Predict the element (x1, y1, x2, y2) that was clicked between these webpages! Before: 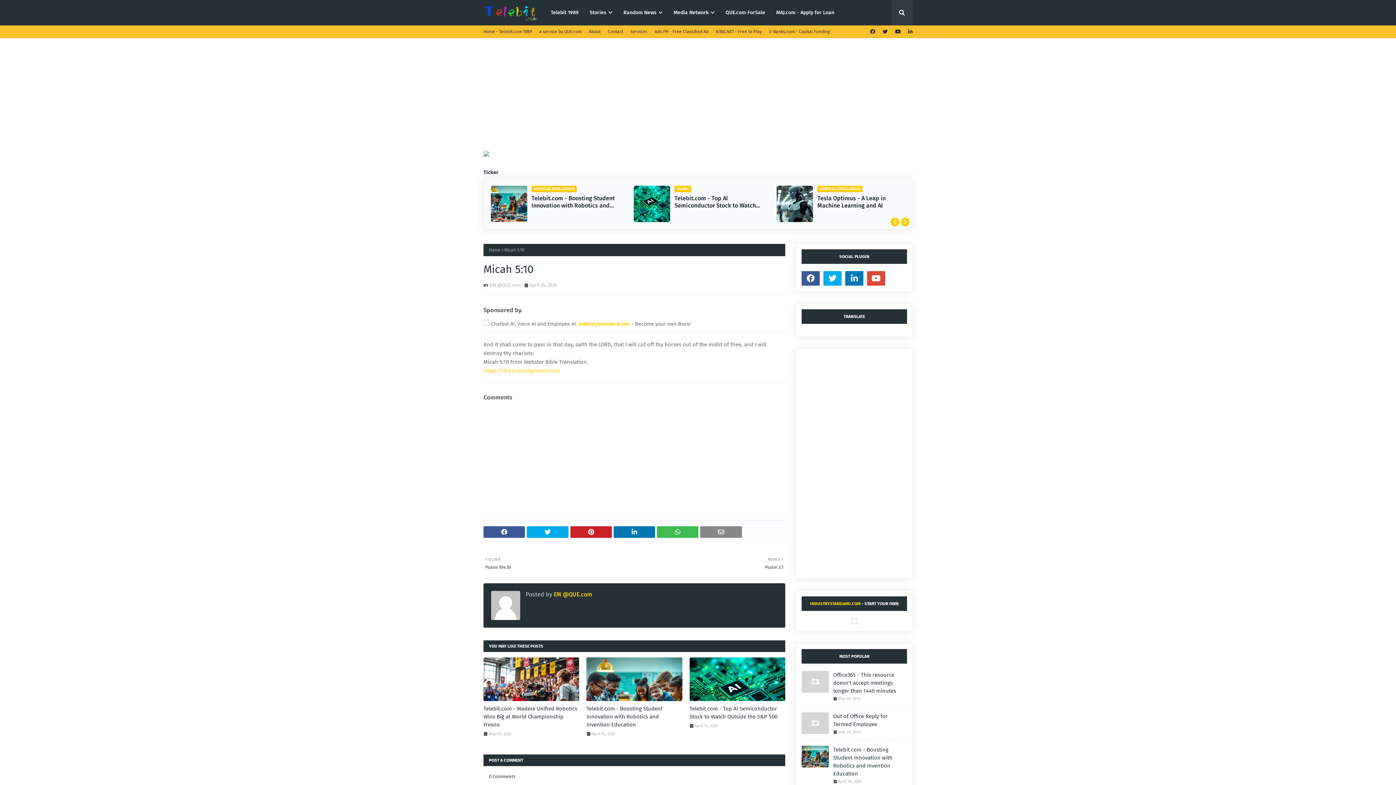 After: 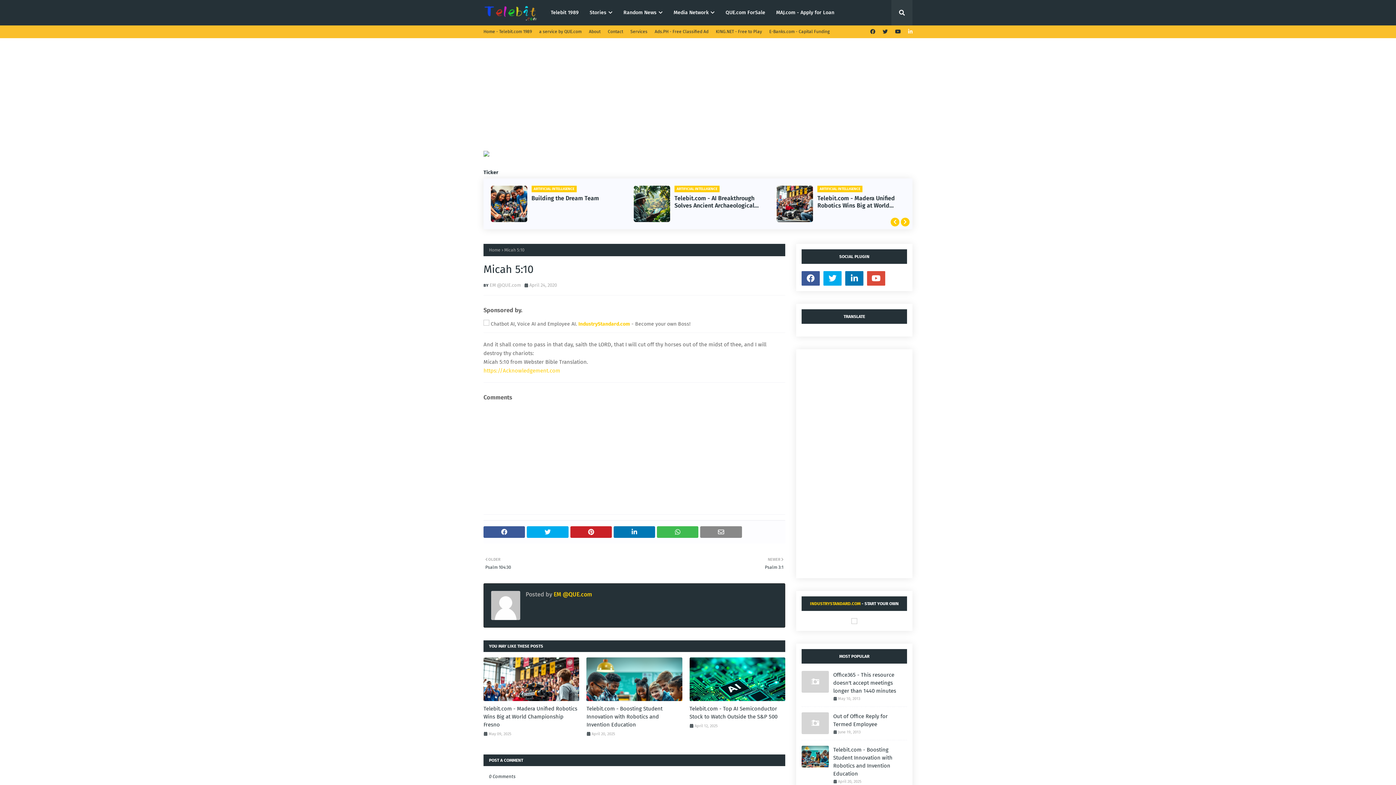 Action: bbox: (906, 25, 912, 38)